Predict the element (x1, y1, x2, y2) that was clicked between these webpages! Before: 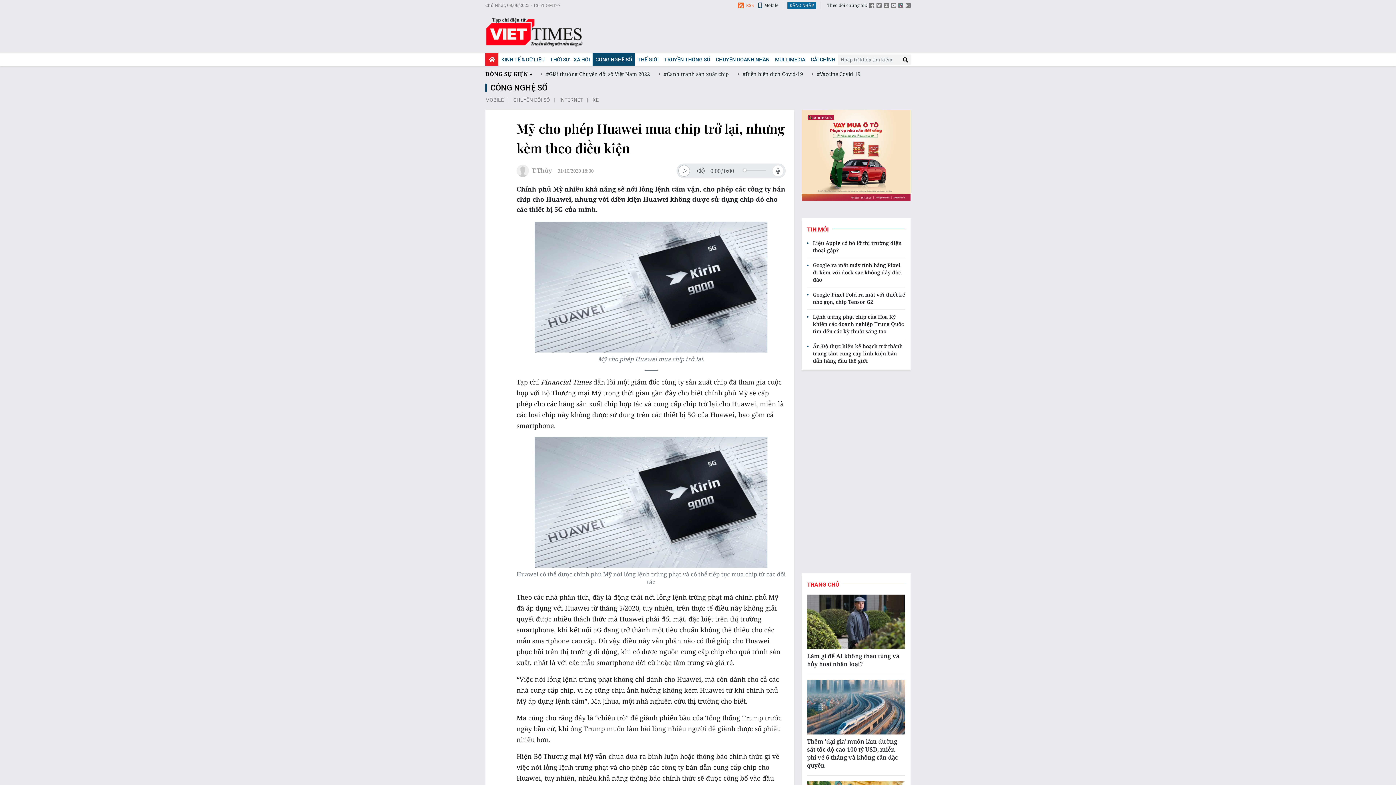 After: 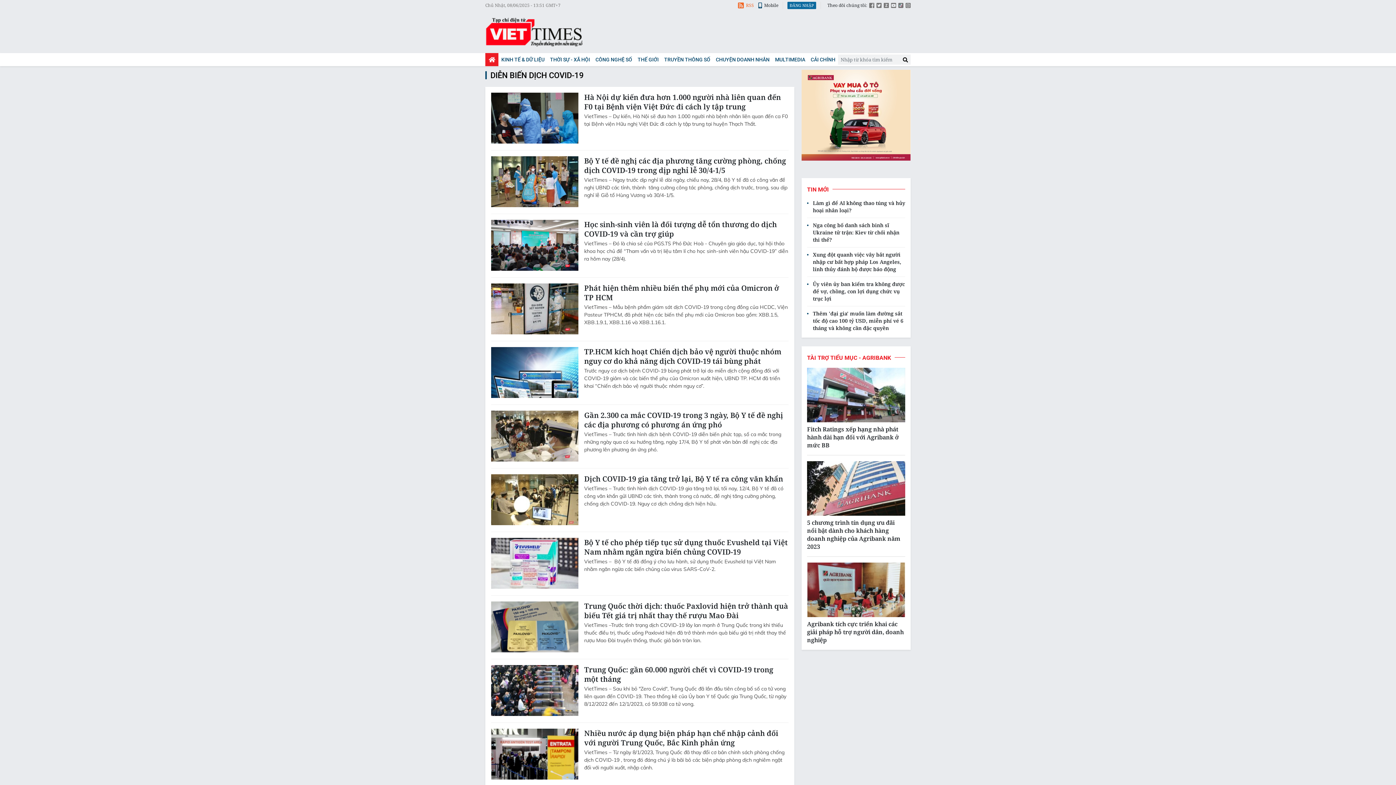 Action: label:  #Diễn biến dịch Covid-19 bbox: (737, 70, 803, 77)